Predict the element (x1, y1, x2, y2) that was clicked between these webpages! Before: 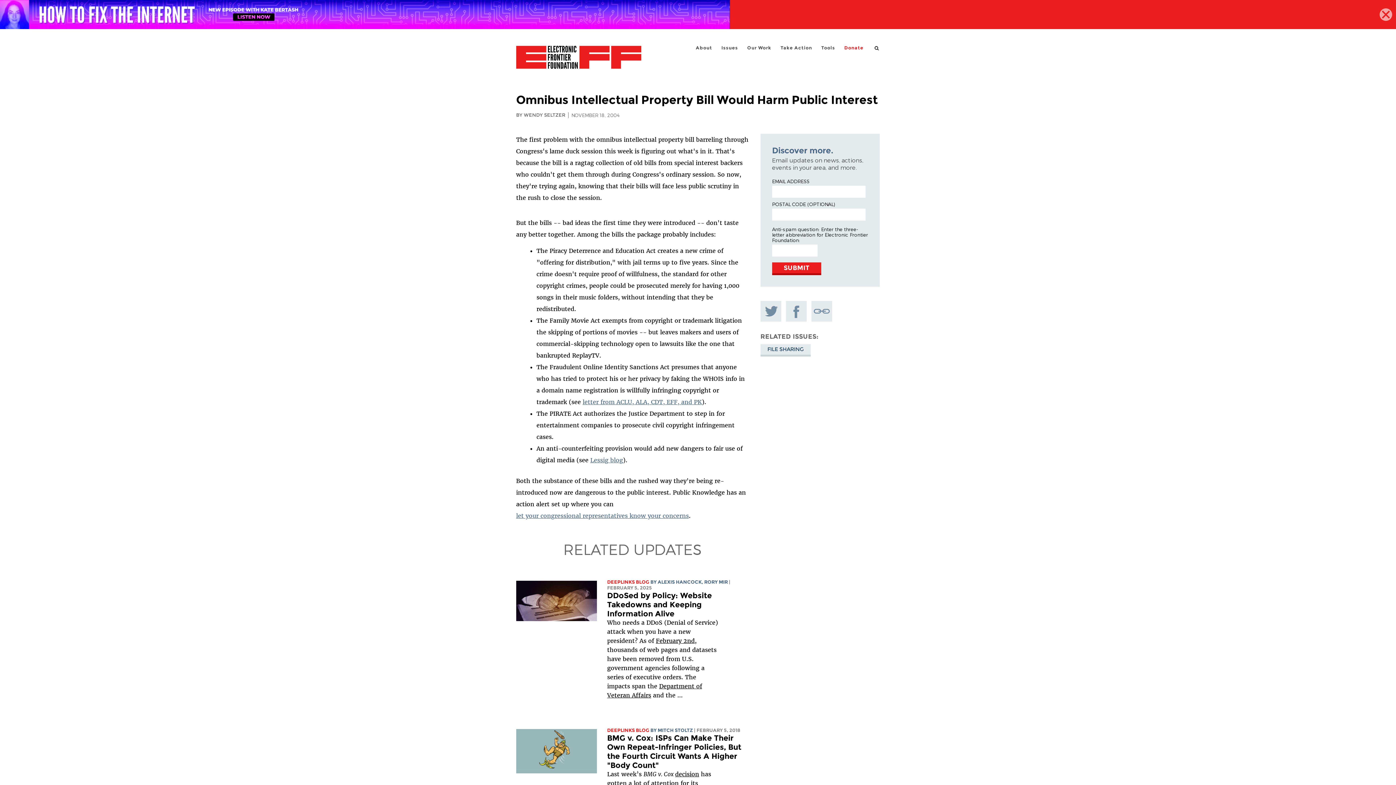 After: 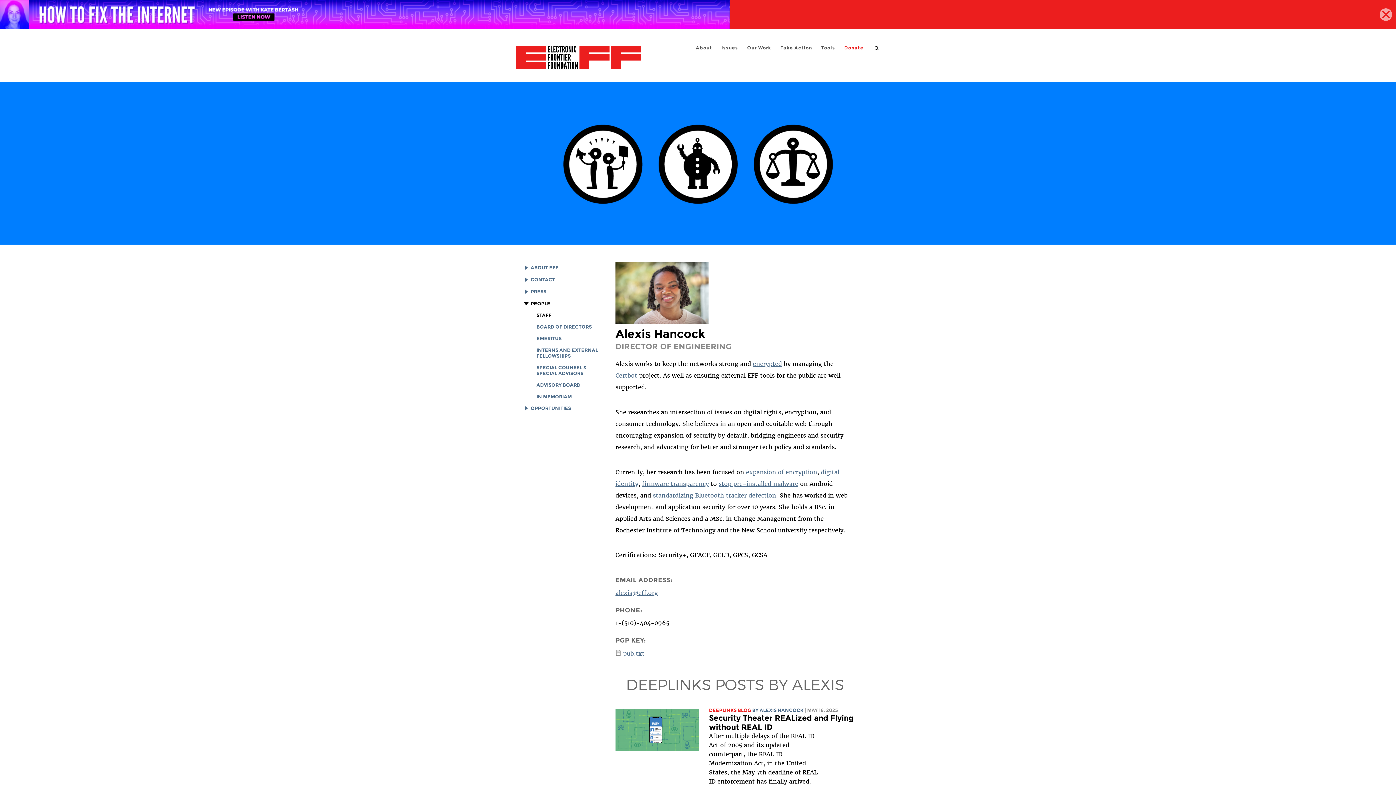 Action: bbox: (657, 579, 701, 584) label: ALEXIS HANCOCK